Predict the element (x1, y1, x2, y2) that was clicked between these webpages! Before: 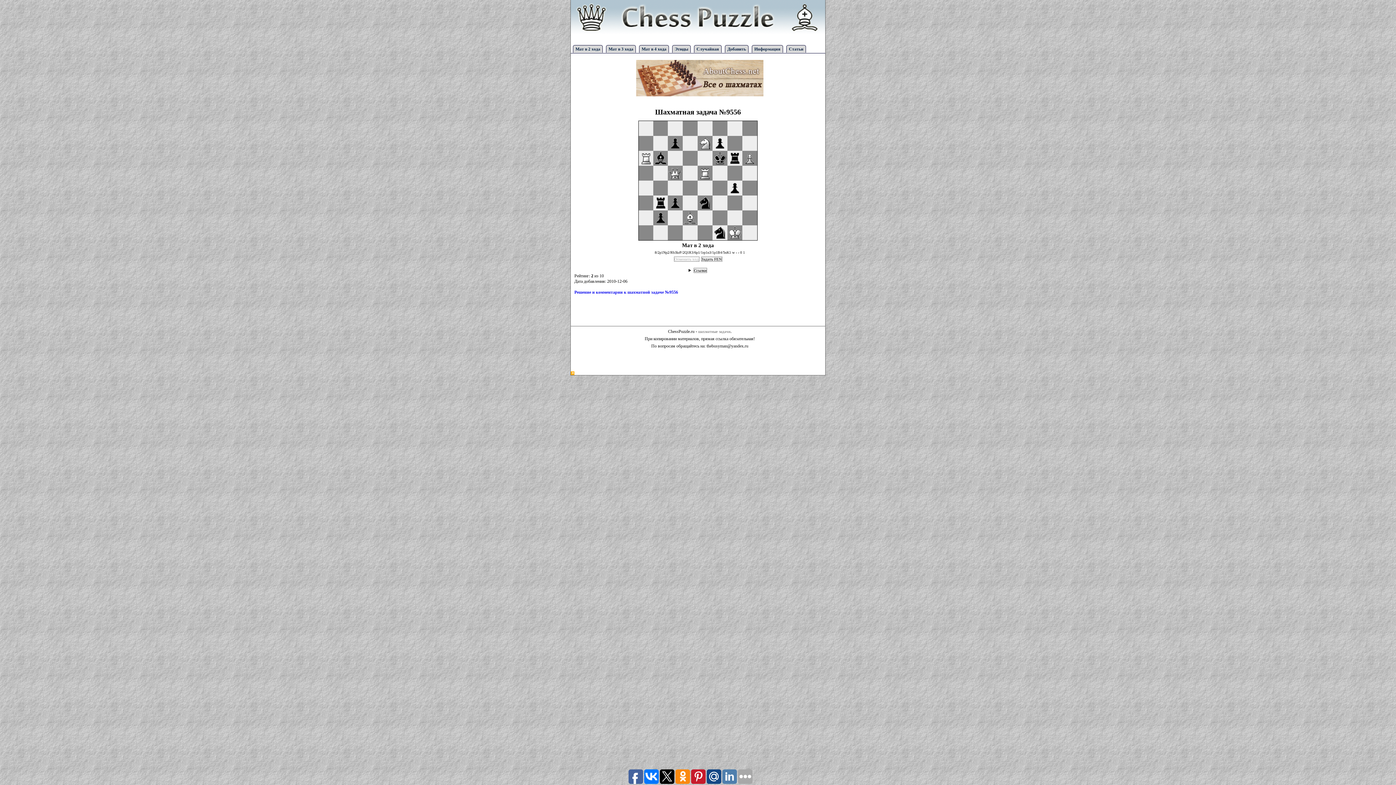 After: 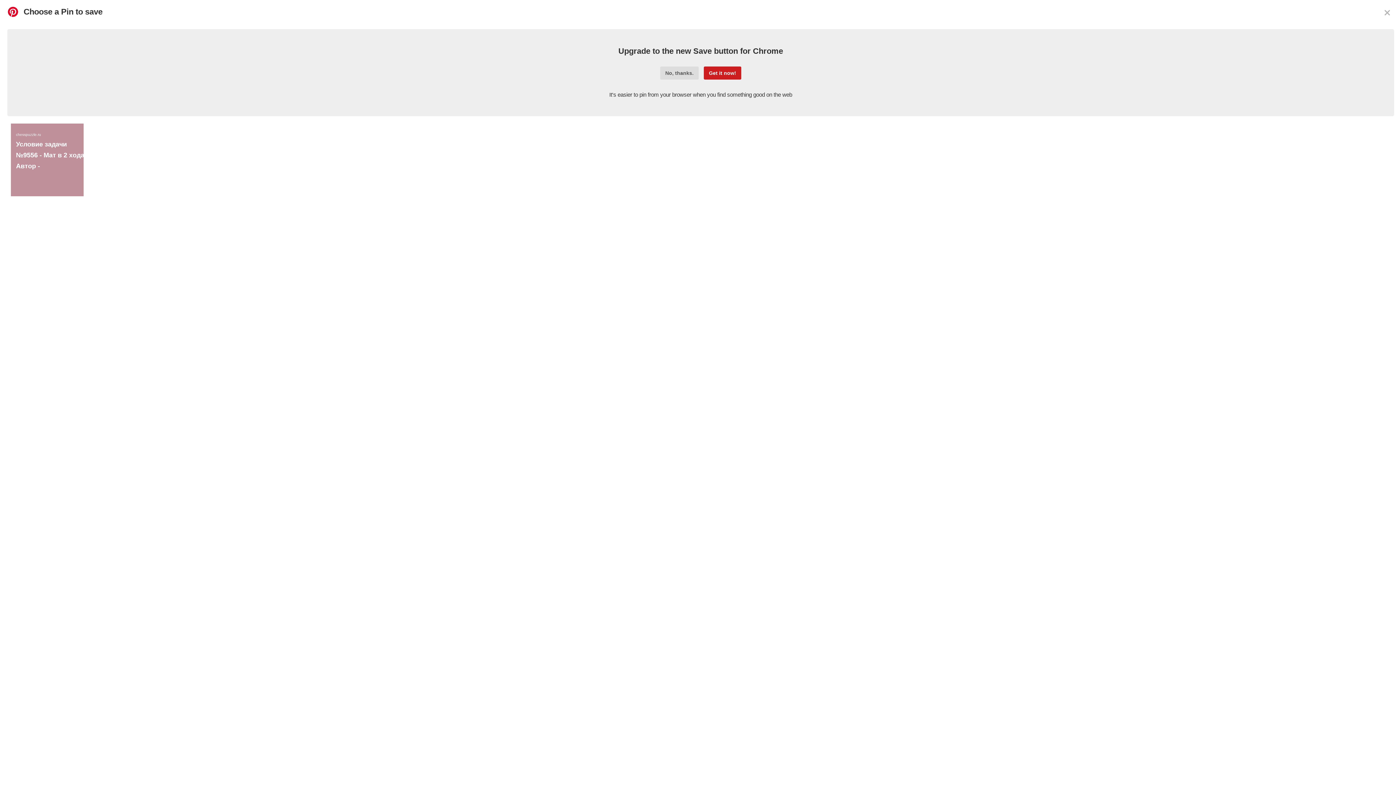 Action: bbox: (691, 769, 705, 784)